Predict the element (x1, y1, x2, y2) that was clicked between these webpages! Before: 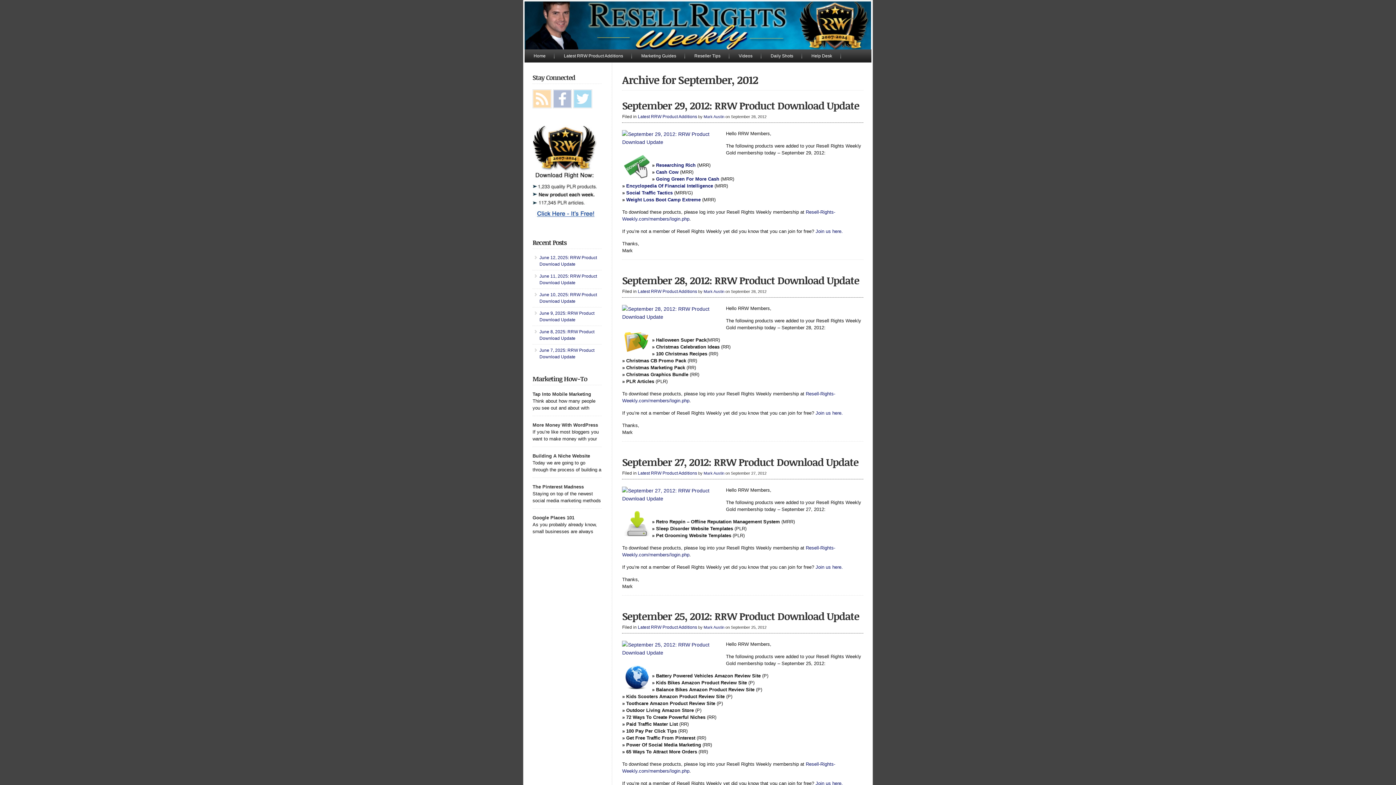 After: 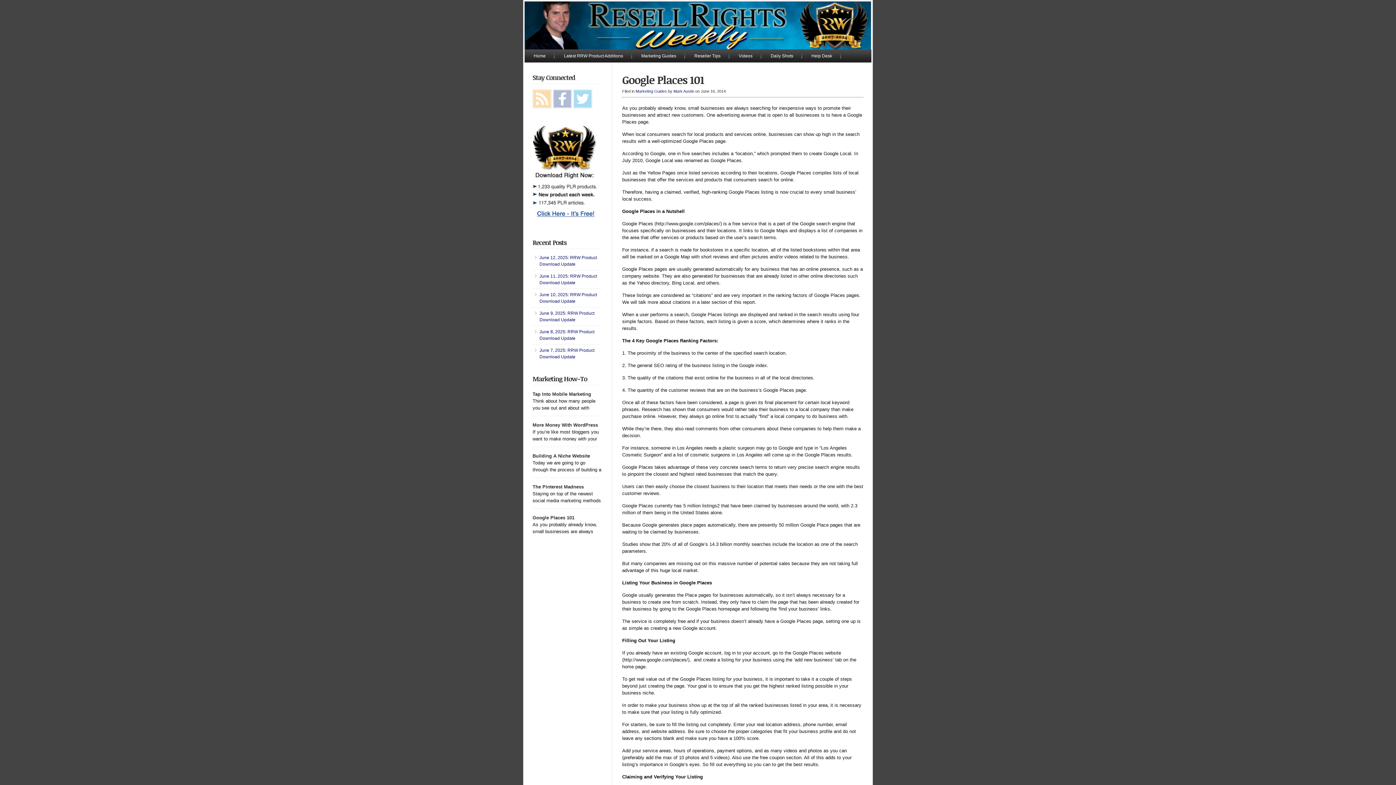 Action: bbox: (532, 515, 574, 520) label: Google Places 101